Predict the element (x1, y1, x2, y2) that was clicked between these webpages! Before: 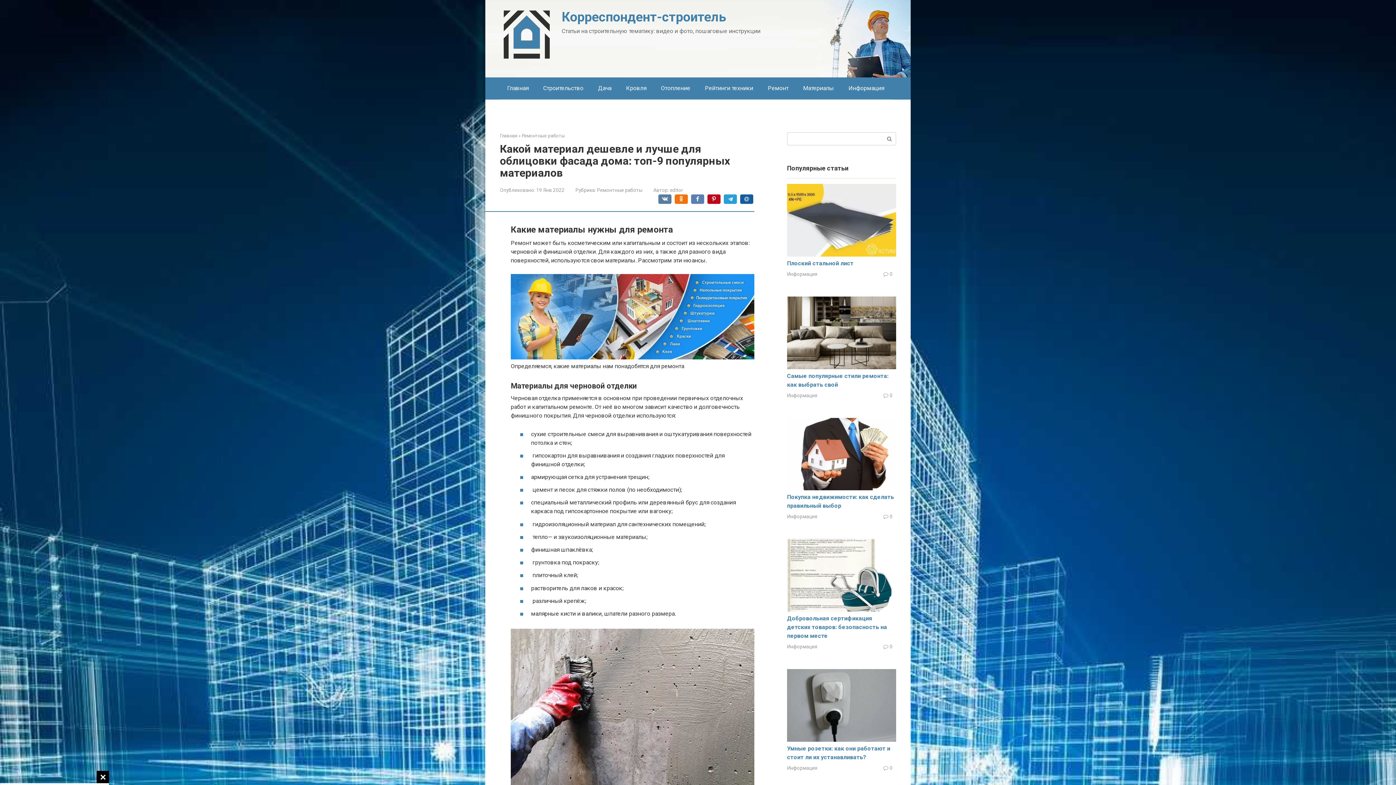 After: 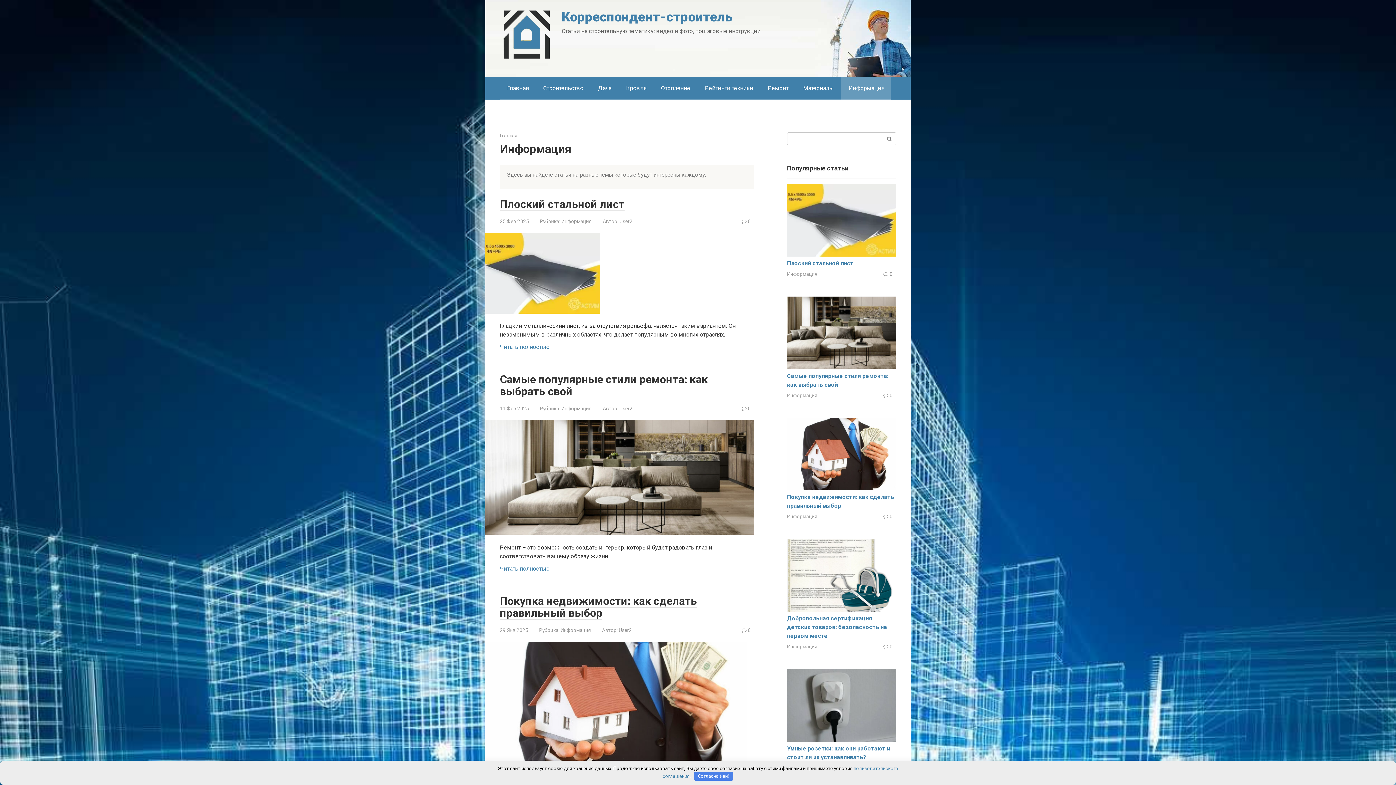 Action: label: Информация bbox: (787, 644, 817, 649)